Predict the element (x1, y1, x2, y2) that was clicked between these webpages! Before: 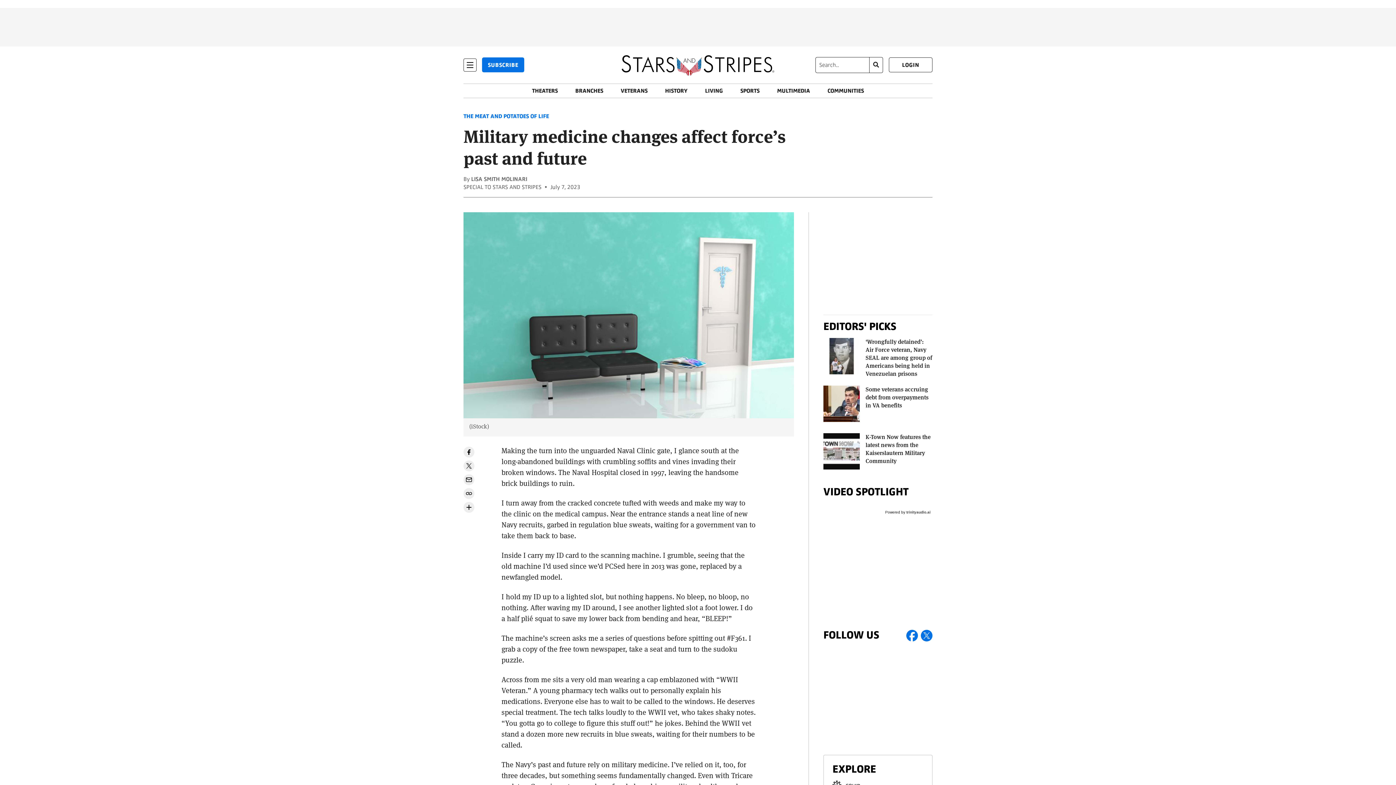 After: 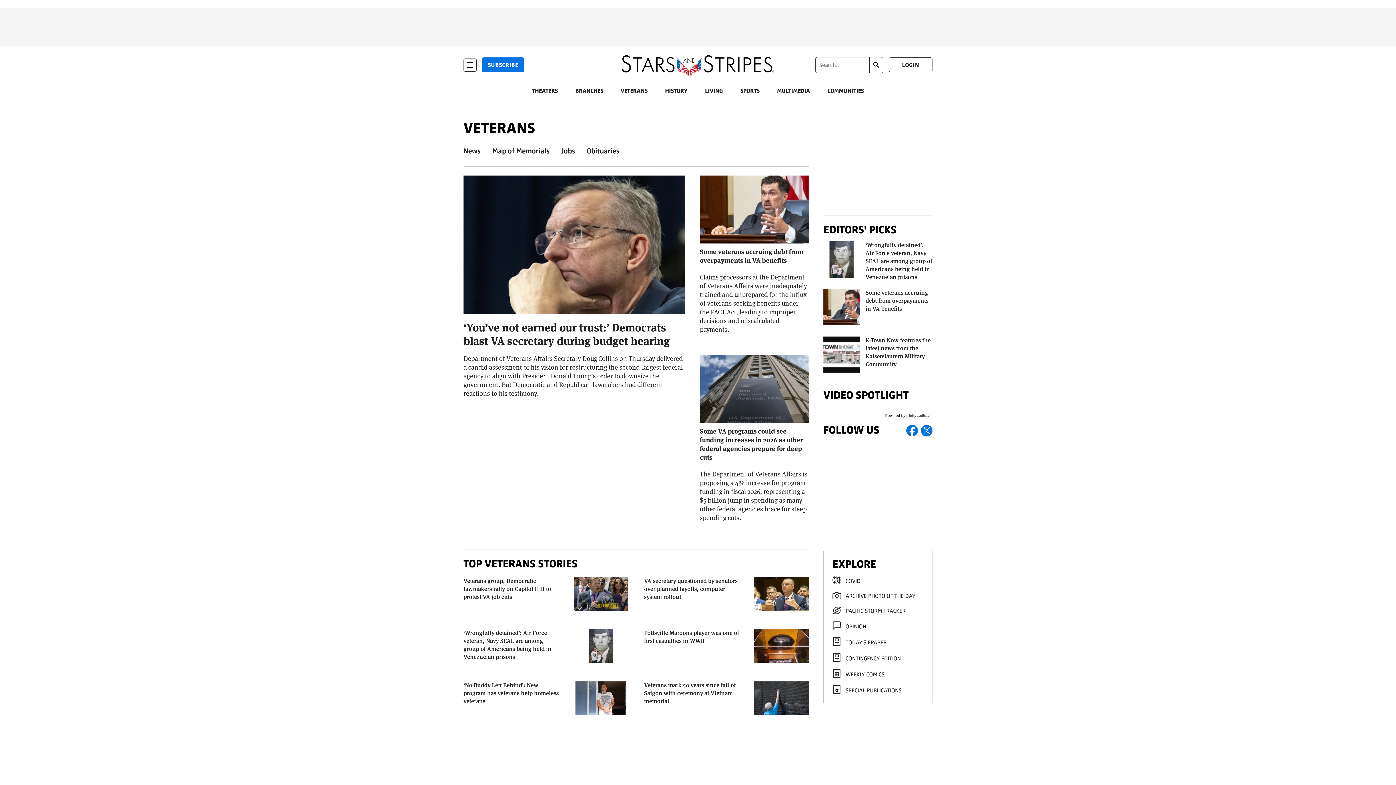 Action: label: VETERANS bbox: (620, 87, 647, 94)